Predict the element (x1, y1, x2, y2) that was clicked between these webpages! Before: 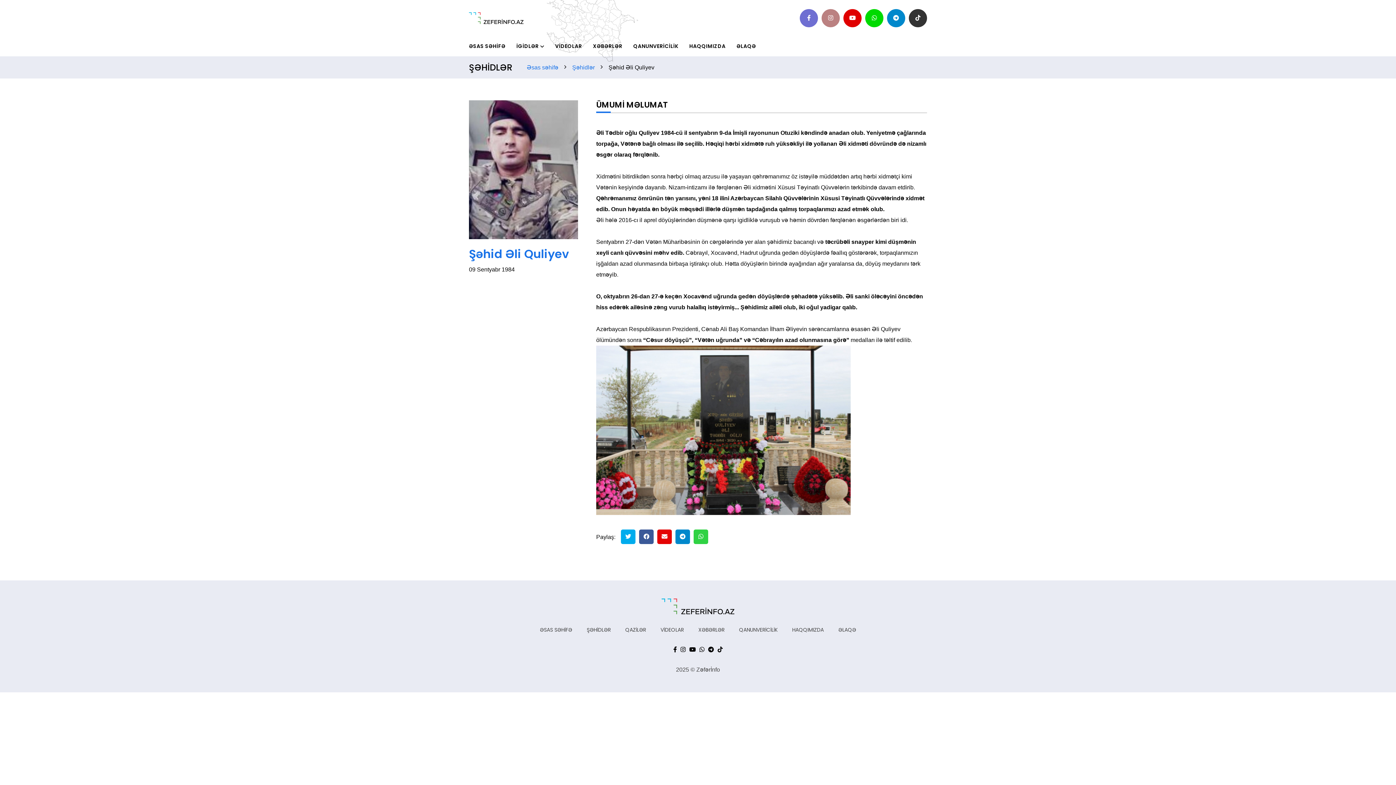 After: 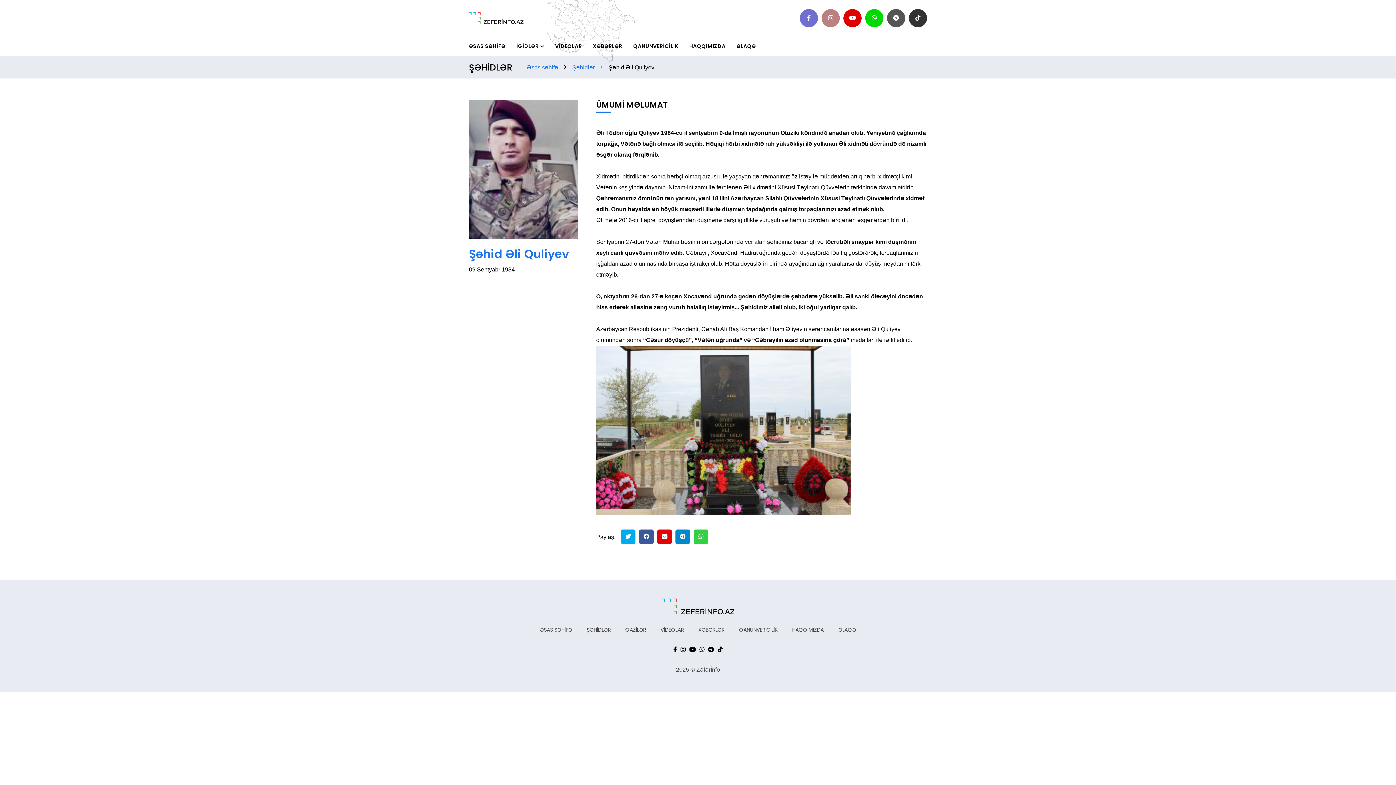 Action: bbox: (887, 9, 905, 27) label: Telegram